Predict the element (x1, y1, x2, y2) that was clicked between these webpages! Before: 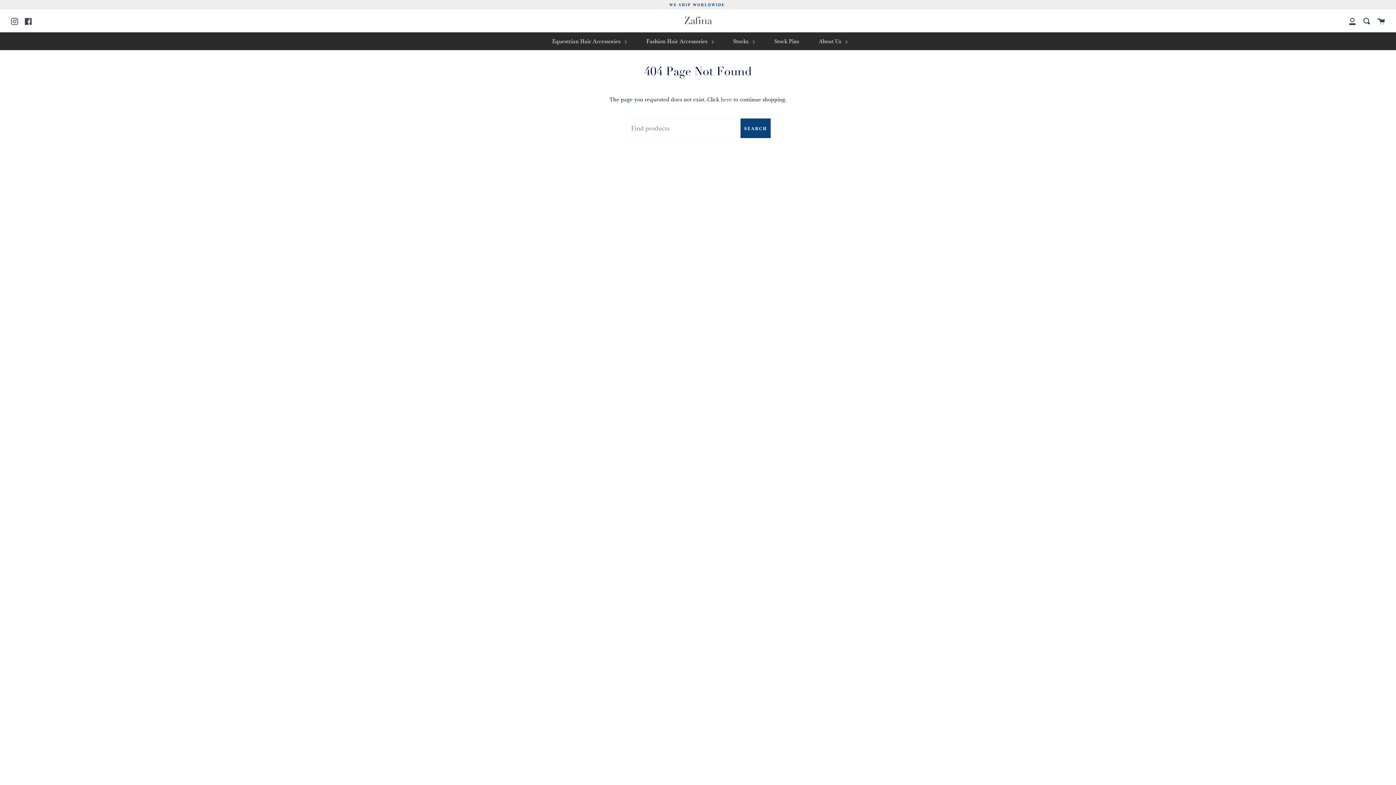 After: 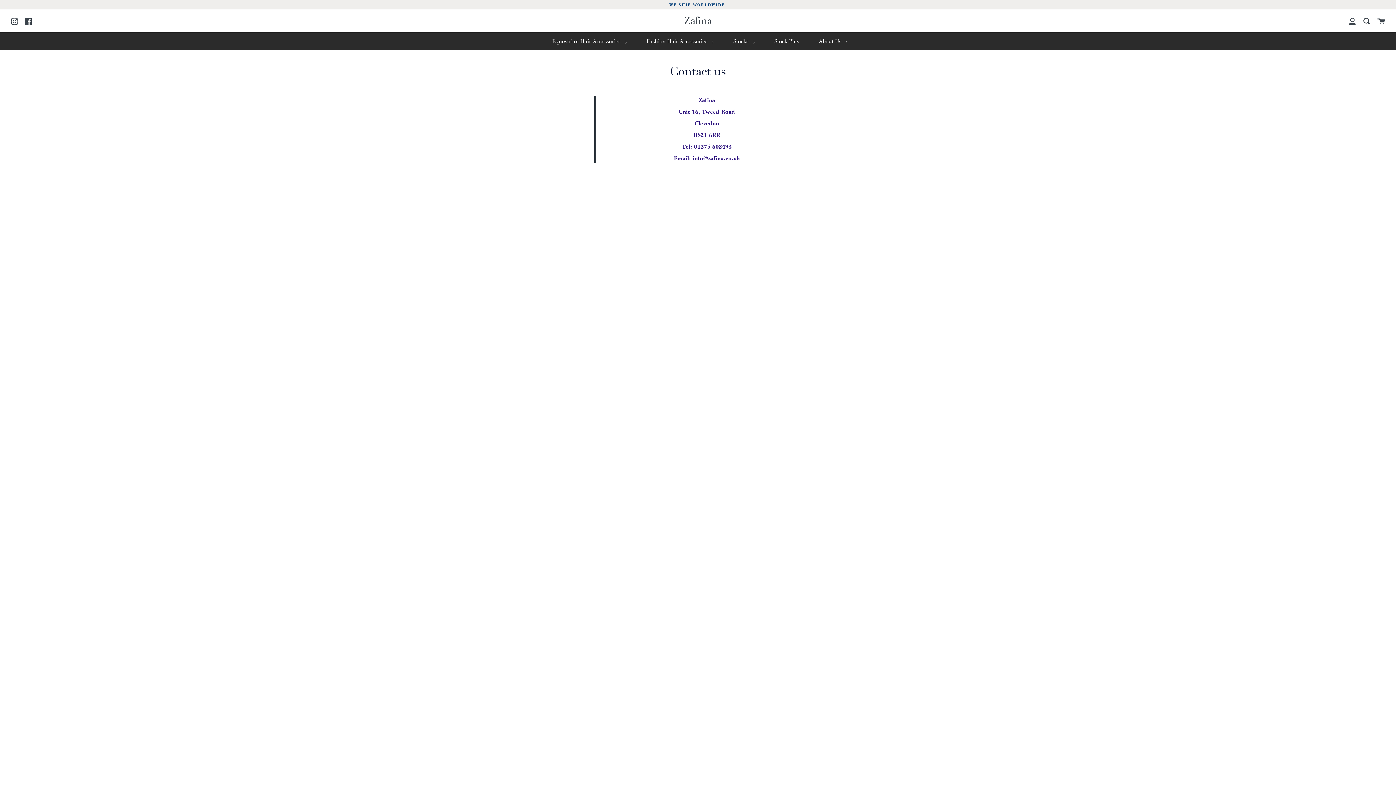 Action: bbox: (817, 32, 849, 49) label: About Us 